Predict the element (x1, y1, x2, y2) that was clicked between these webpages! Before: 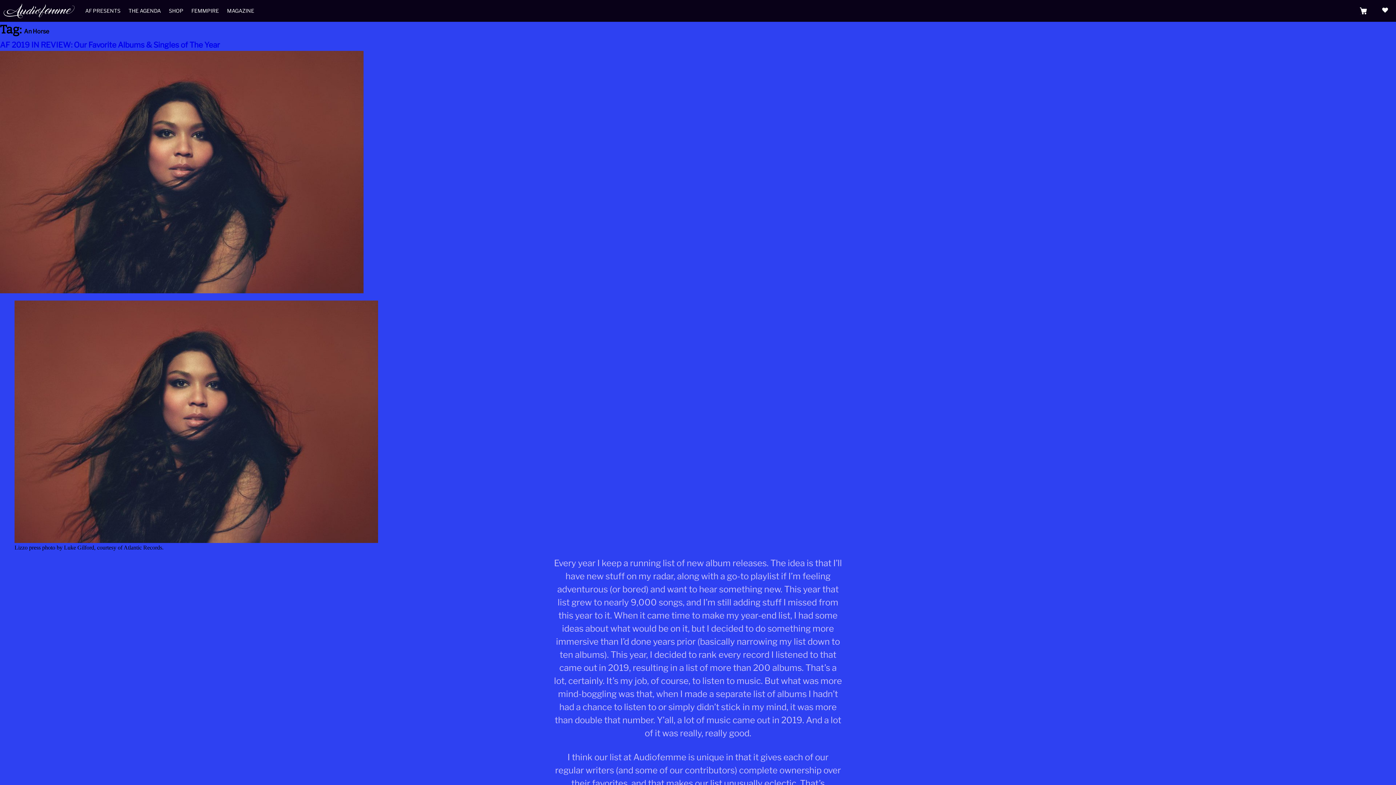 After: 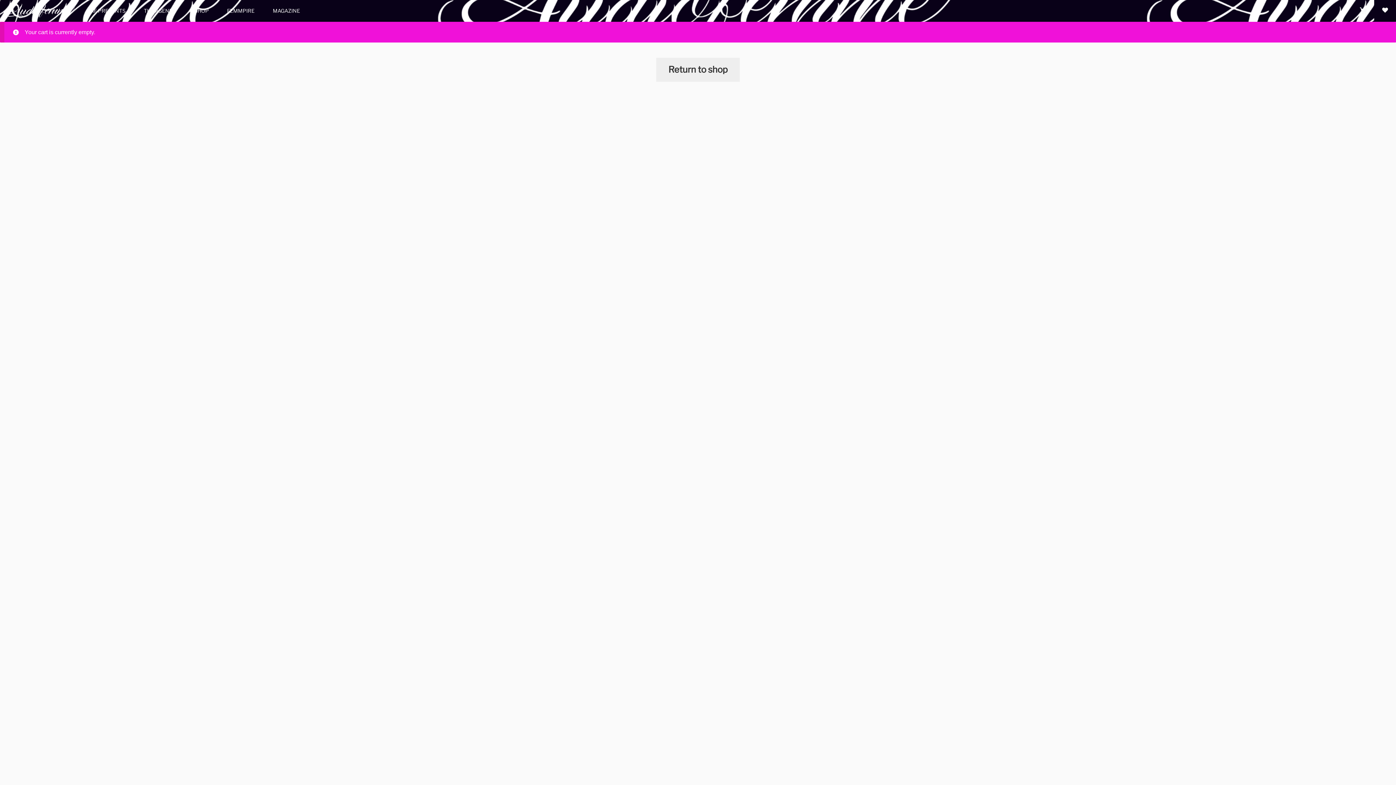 Action: bbox: (1352, 0, 1374, 21)